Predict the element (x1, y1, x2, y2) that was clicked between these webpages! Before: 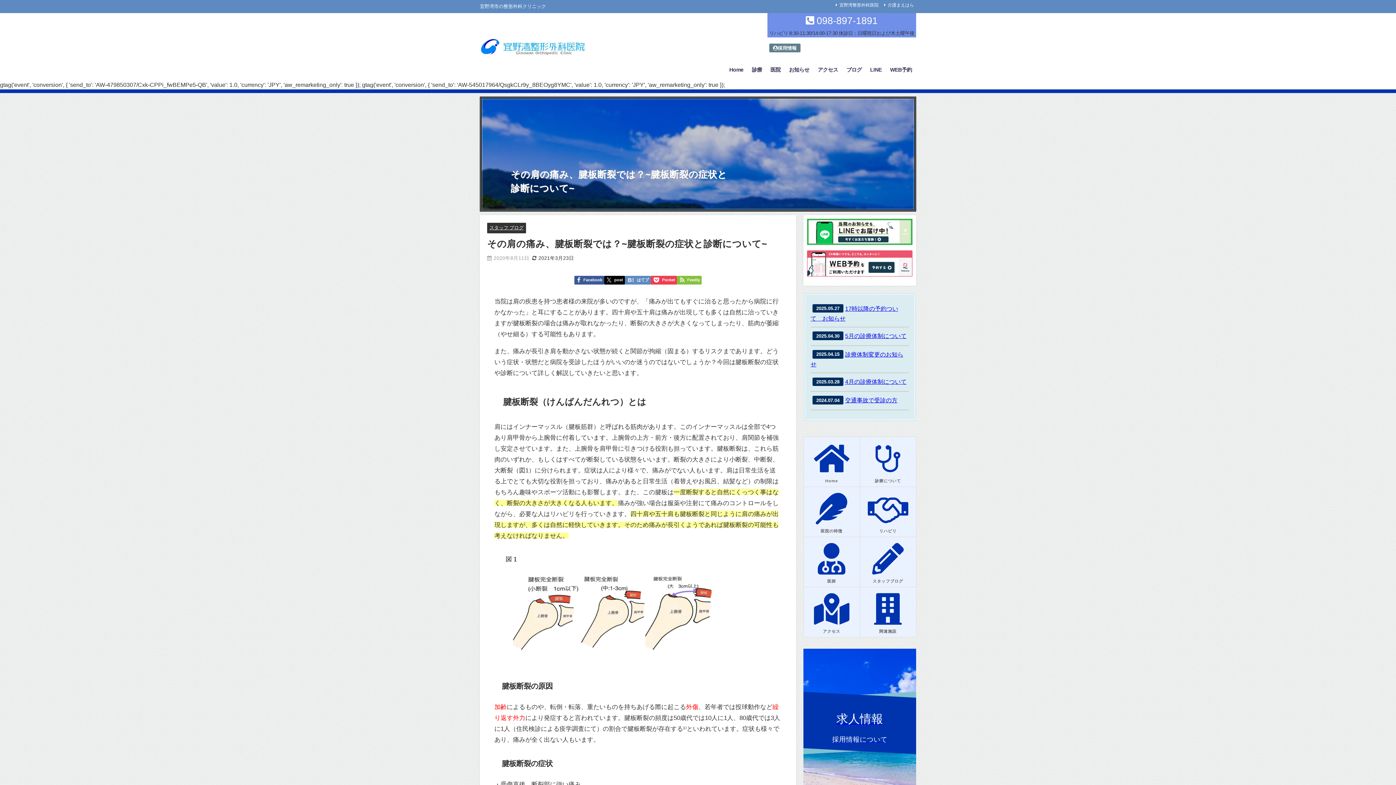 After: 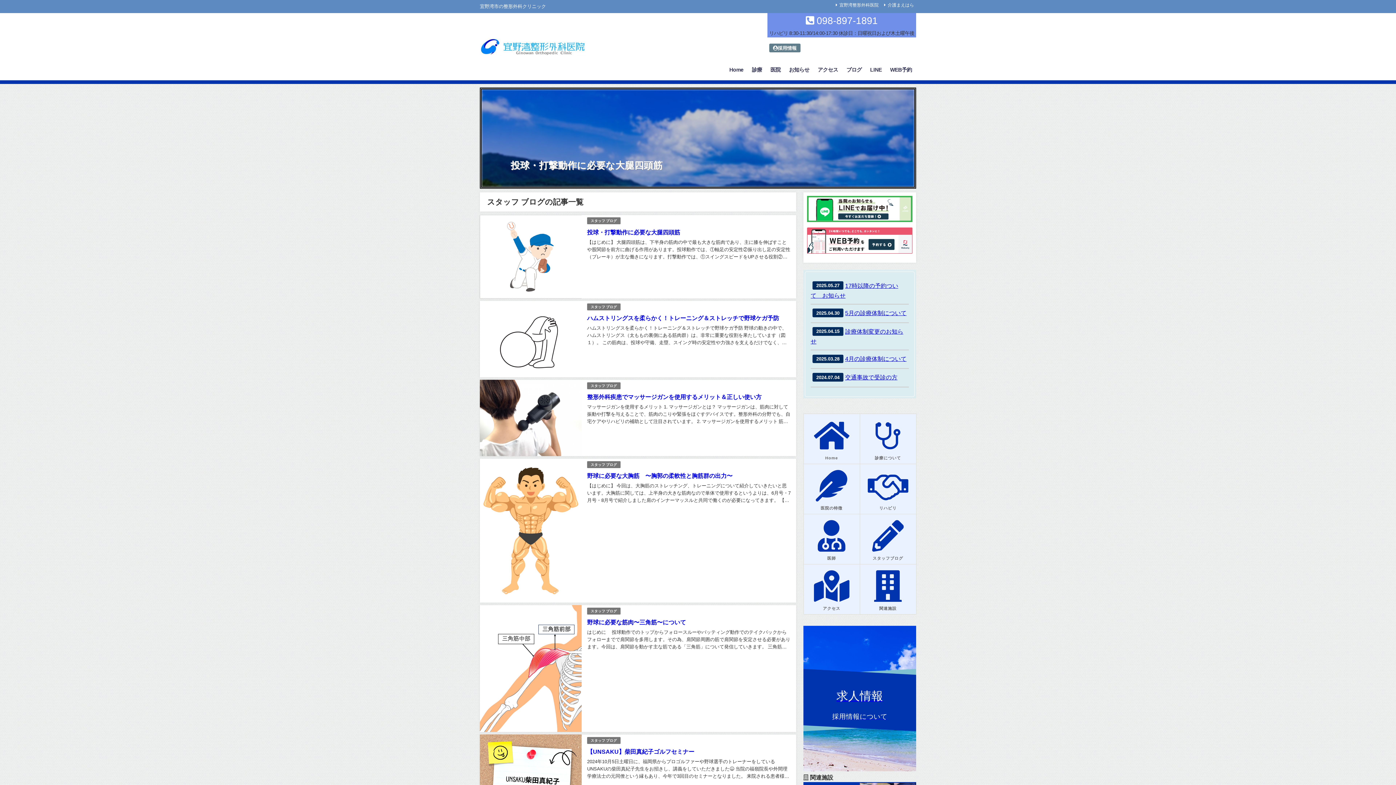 Action: bbox: (860, 536, 916, 587) label: スタッフブログ